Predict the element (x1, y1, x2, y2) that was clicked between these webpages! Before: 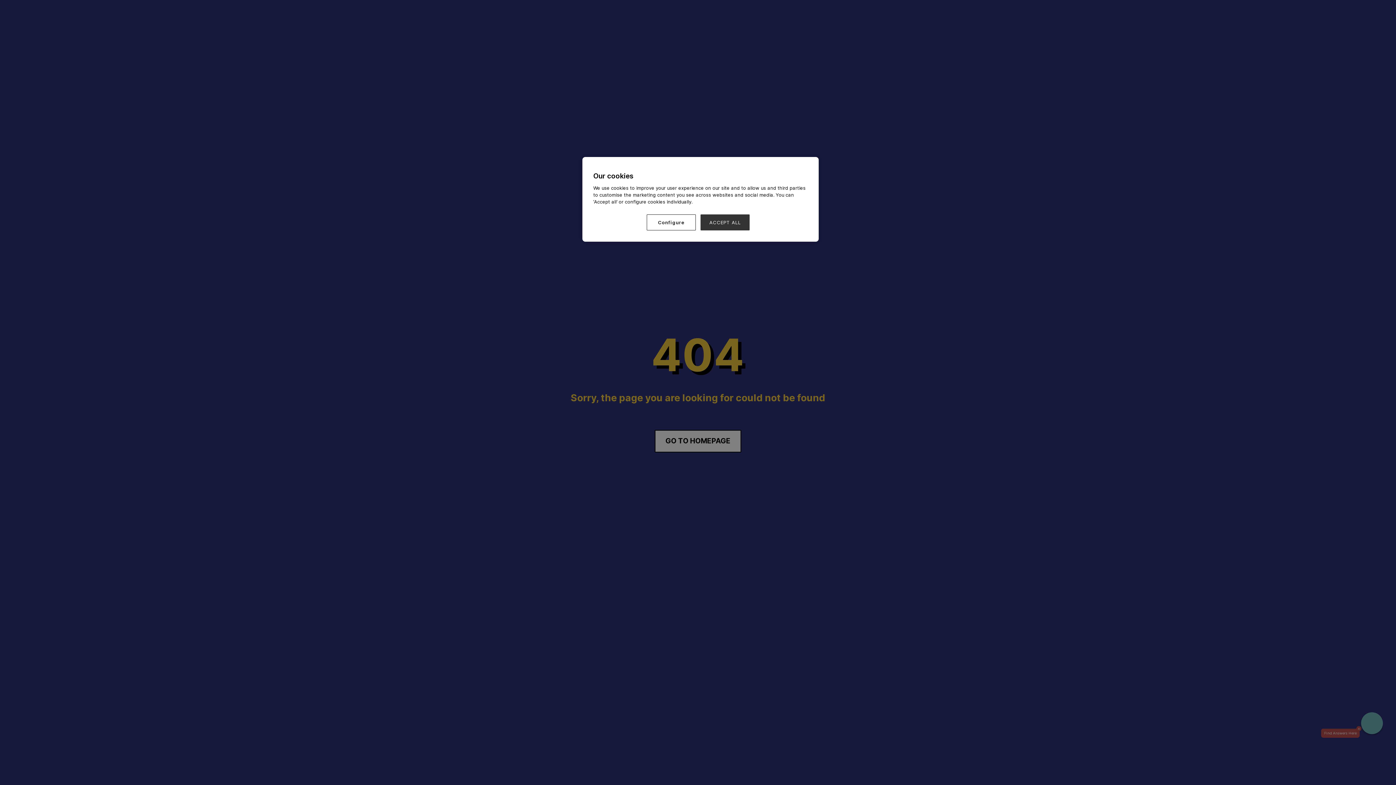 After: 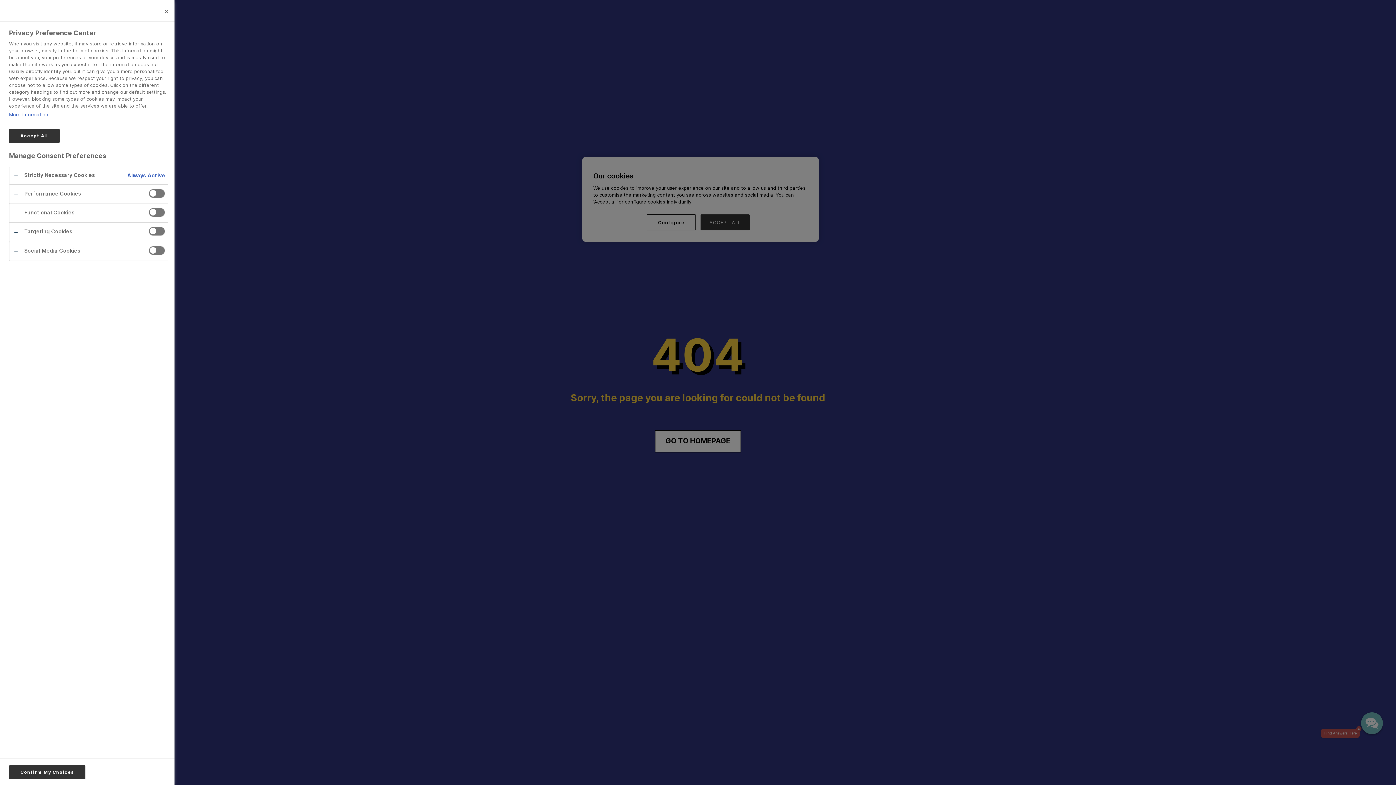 Action: label: Configure bbox: (646, 214, 696, 230)